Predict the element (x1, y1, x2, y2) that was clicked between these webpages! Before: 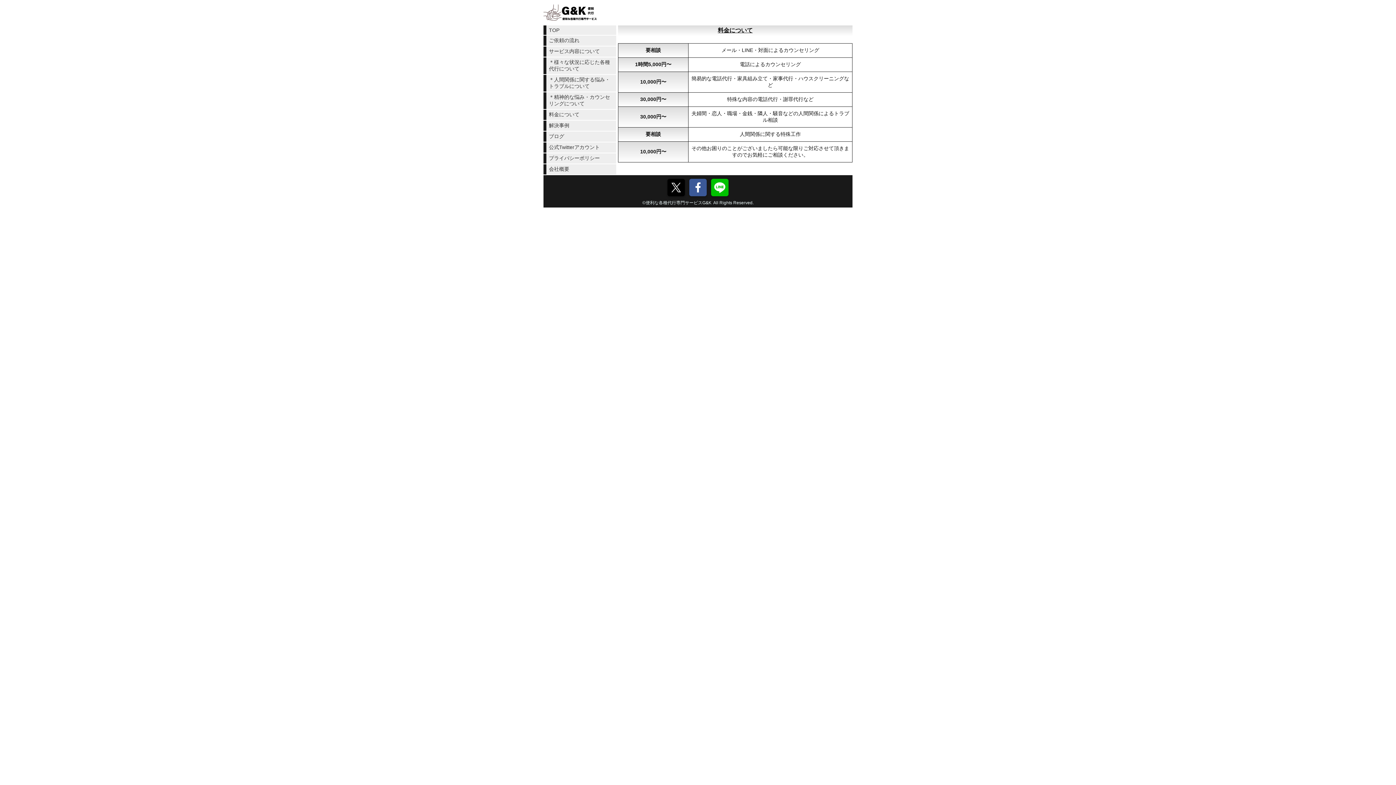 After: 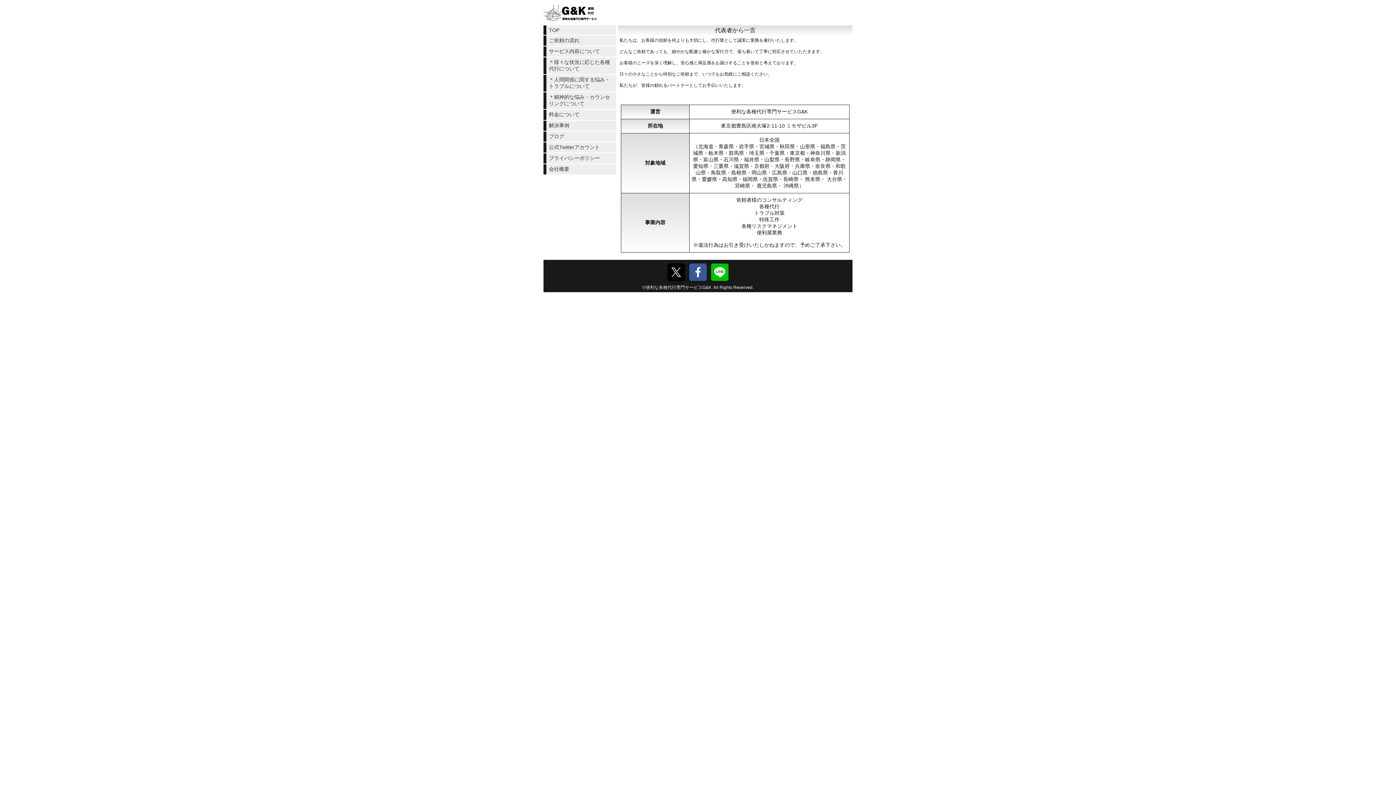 Action: bbox: (543, 164, 616, 174) label: 会社概要